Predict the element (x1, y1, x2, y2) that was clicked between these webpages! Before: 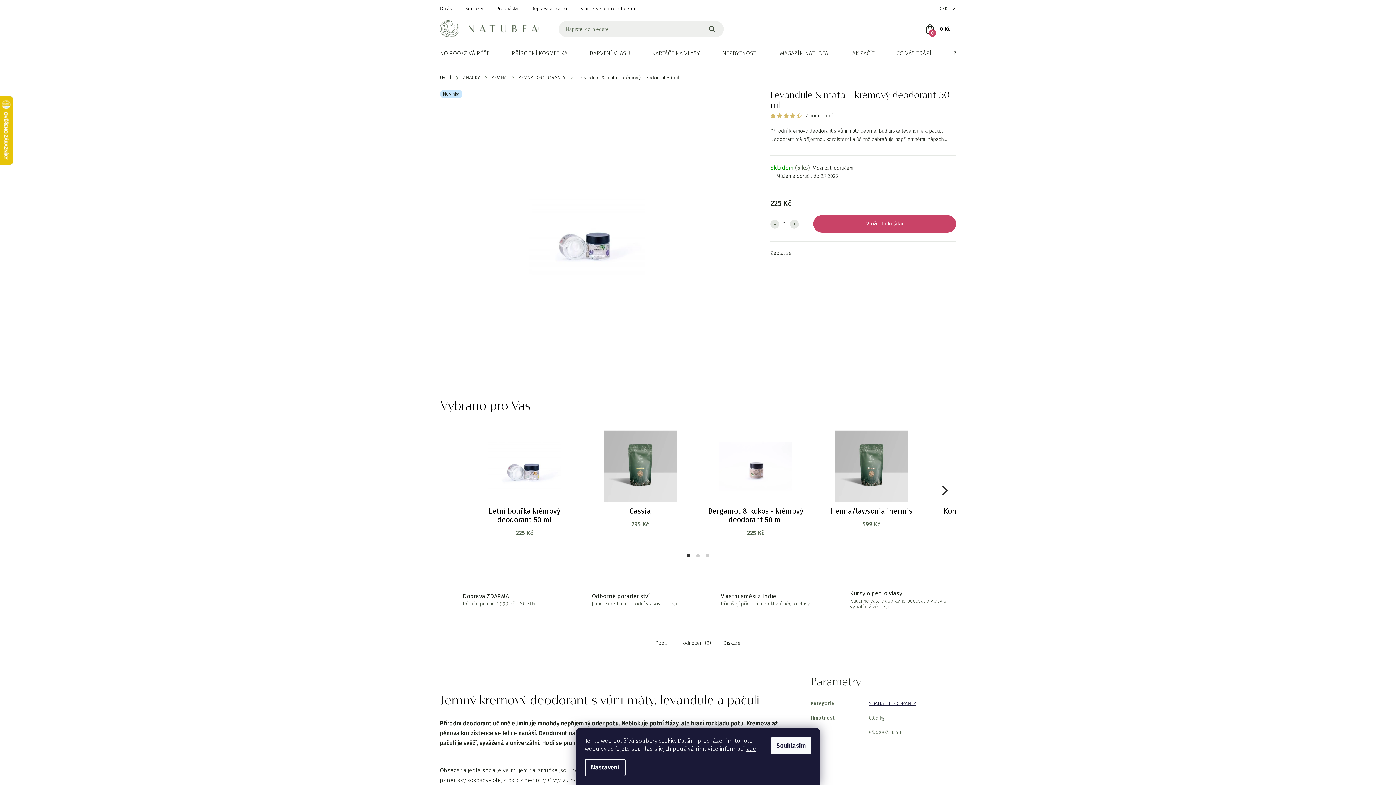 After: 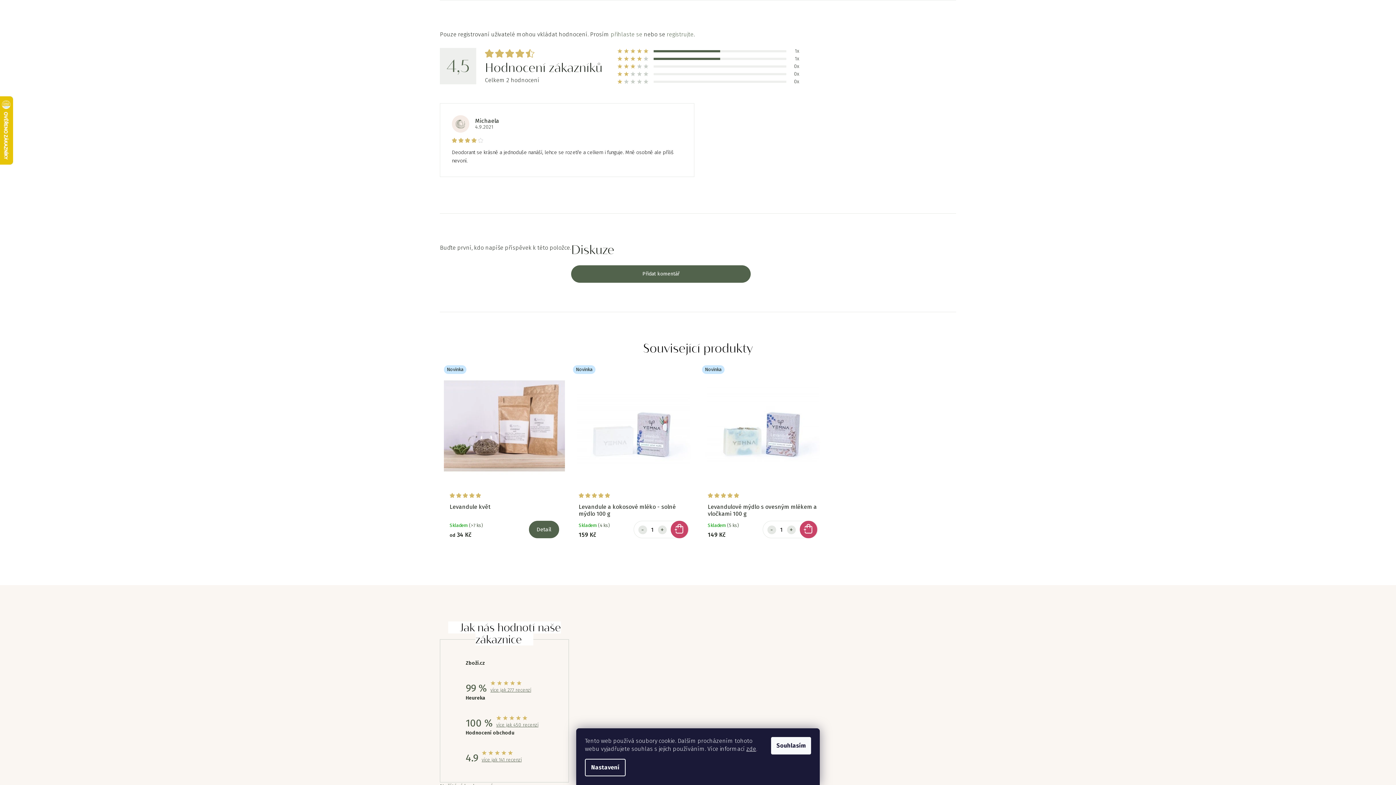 Action: bbox: (770, 112, 775, 118)